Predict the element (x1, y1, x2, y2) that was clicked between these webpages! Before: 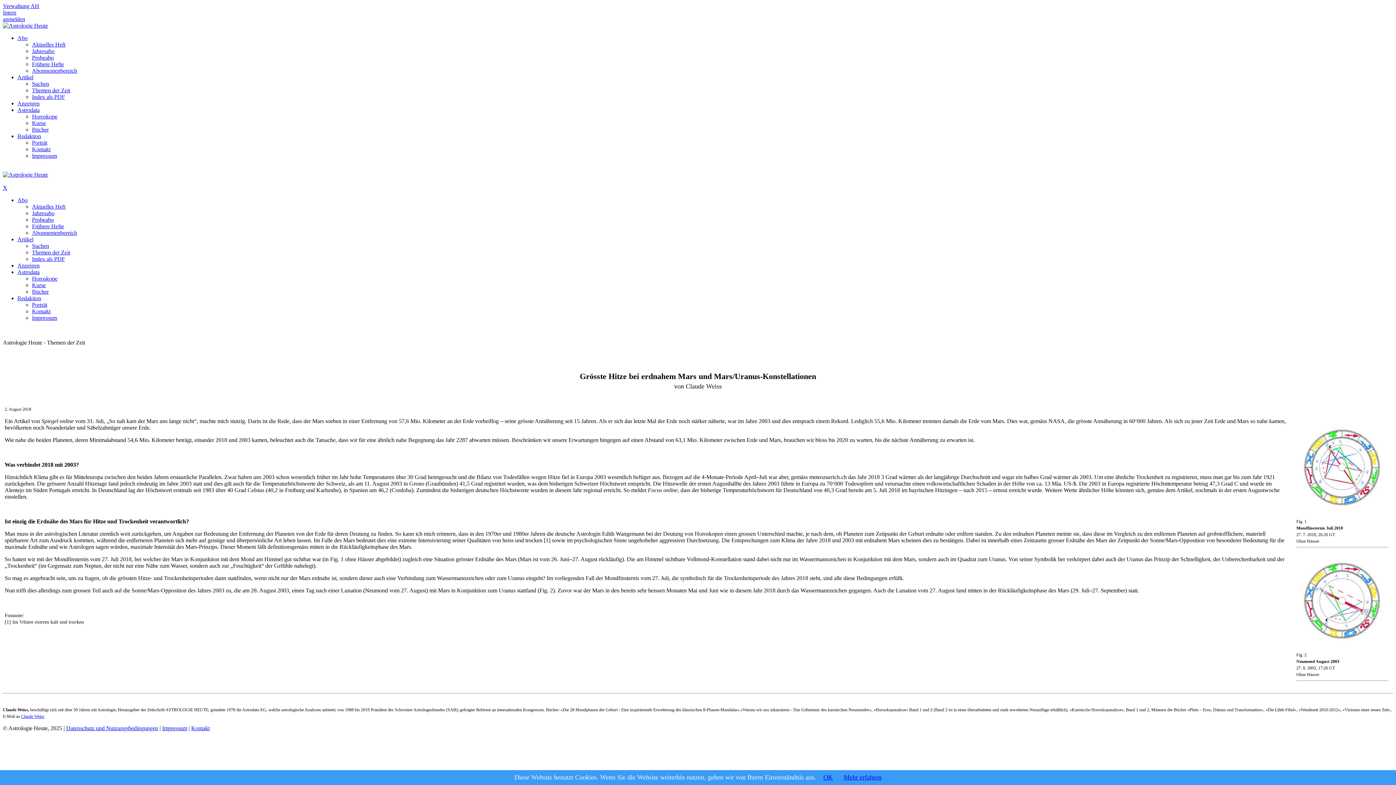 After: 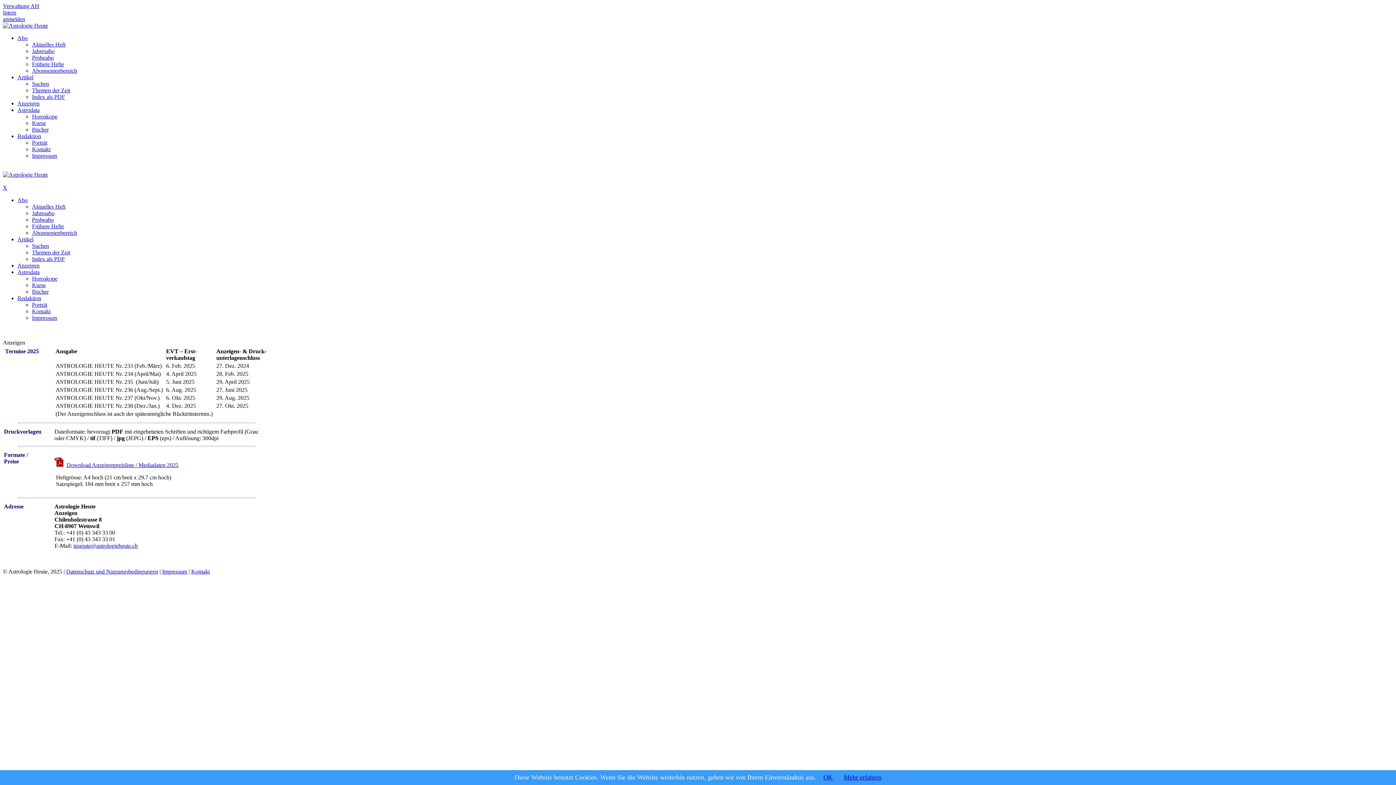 Action: bbox: (17, 100, 39, 106) label: Anzeigen